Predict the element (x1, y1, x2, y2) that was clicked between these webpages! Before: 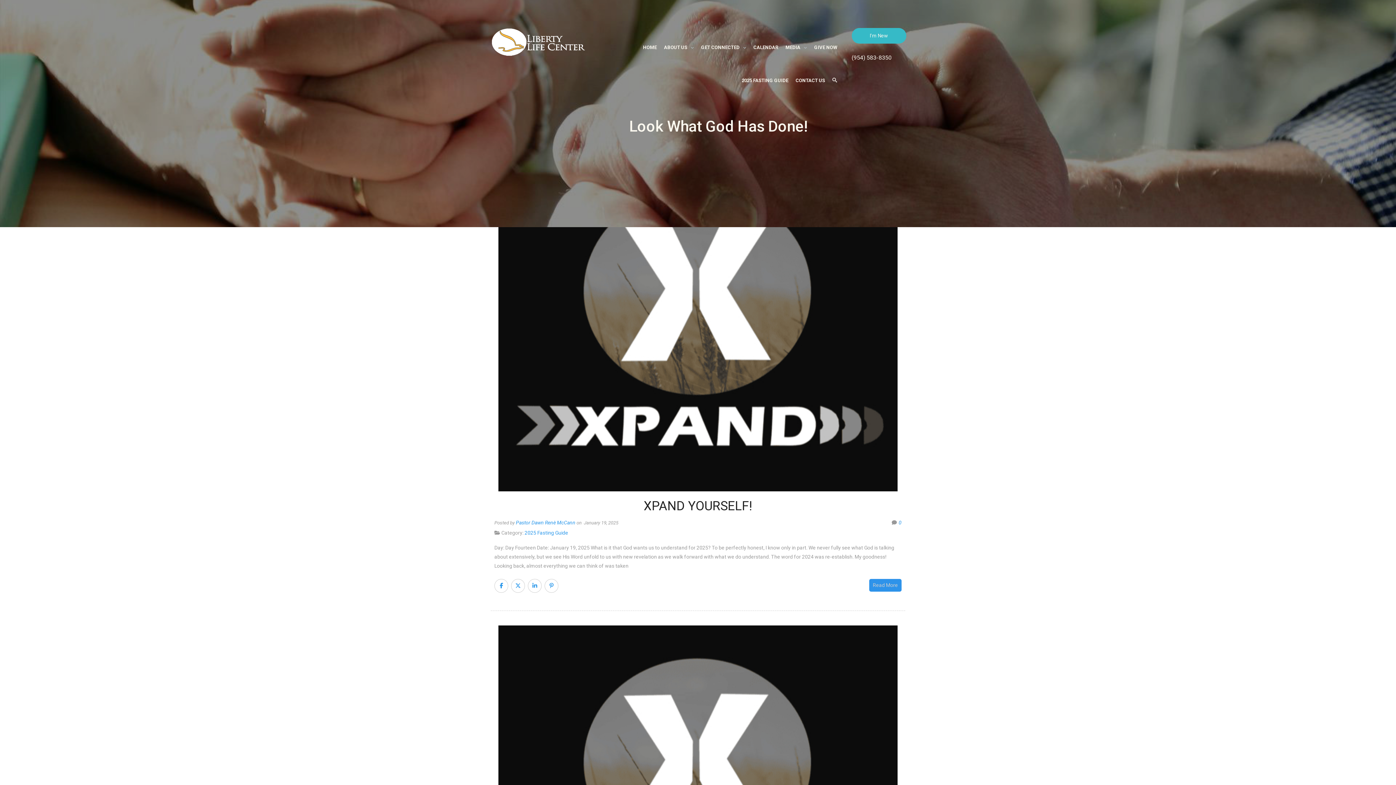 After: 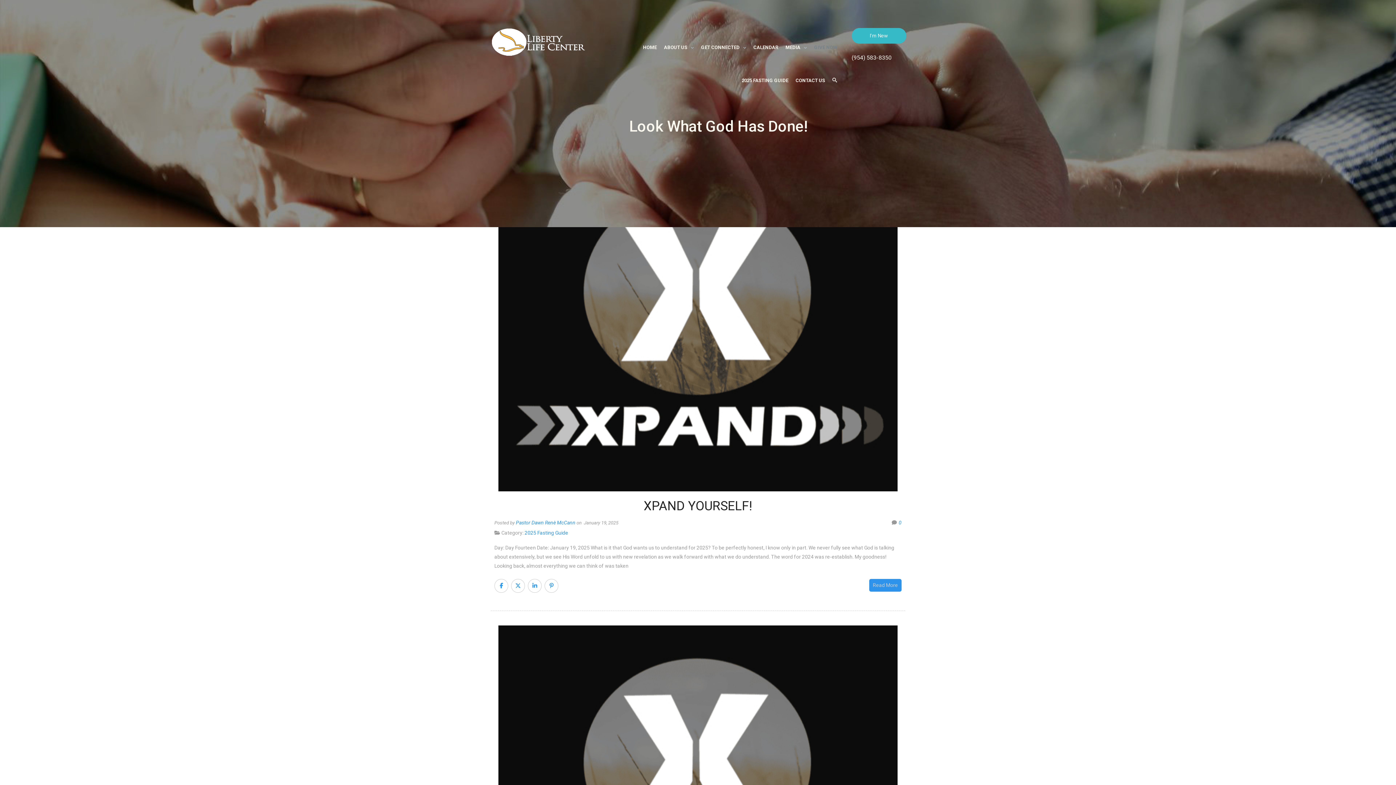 Action: bbox: (812, 33, 839, 60) label: GIVE NOW